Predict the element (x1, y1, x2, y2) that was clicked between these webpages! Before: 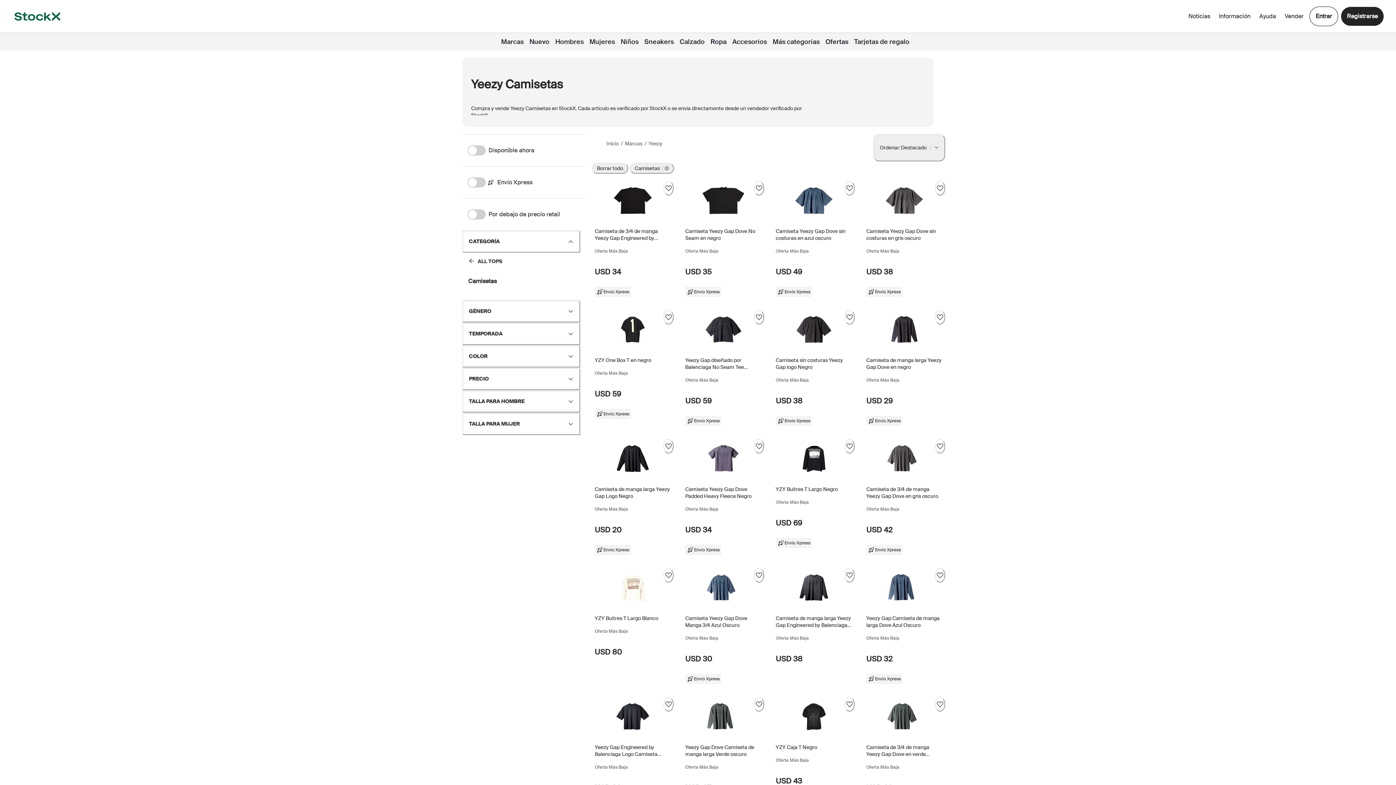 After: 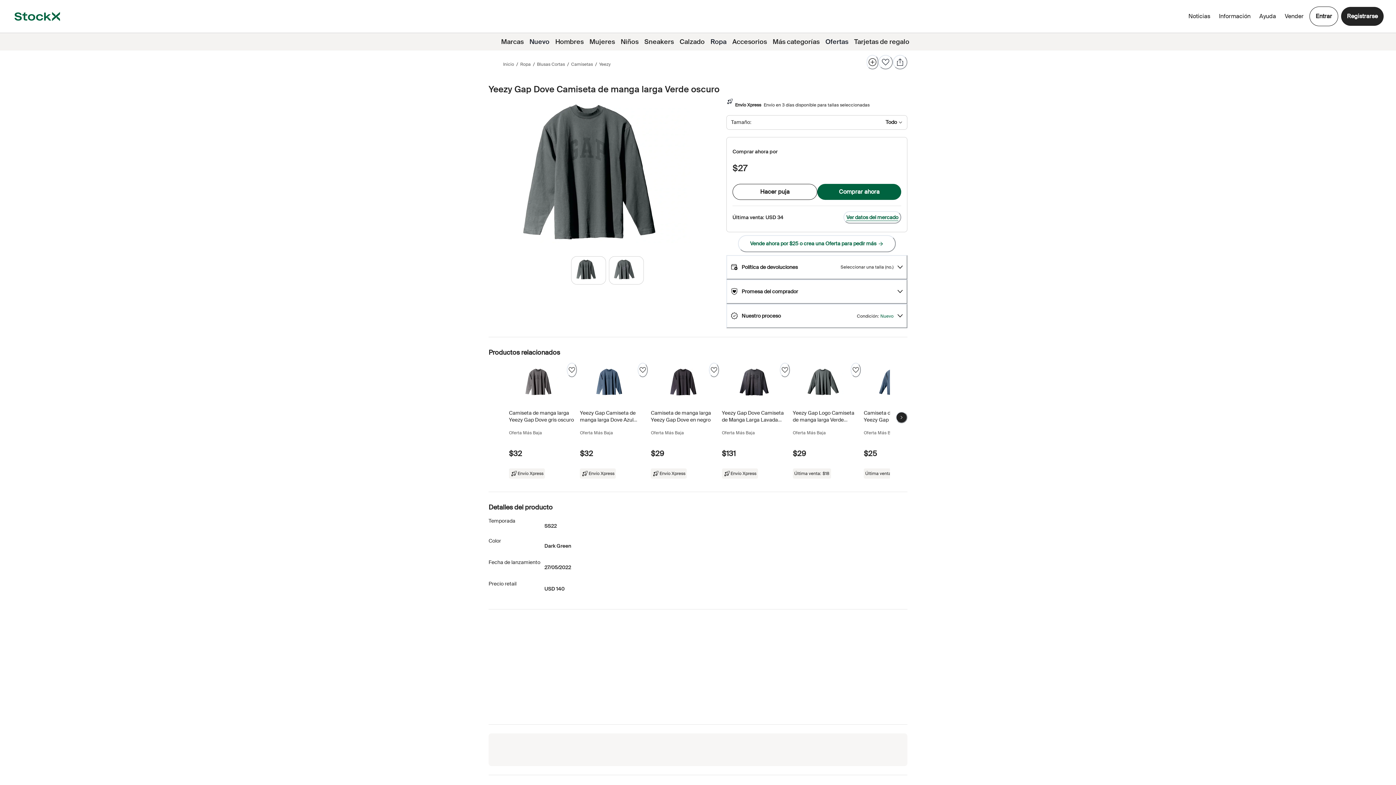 Action: label: Product Tile Link bbox: (682, 697, 764, 817)